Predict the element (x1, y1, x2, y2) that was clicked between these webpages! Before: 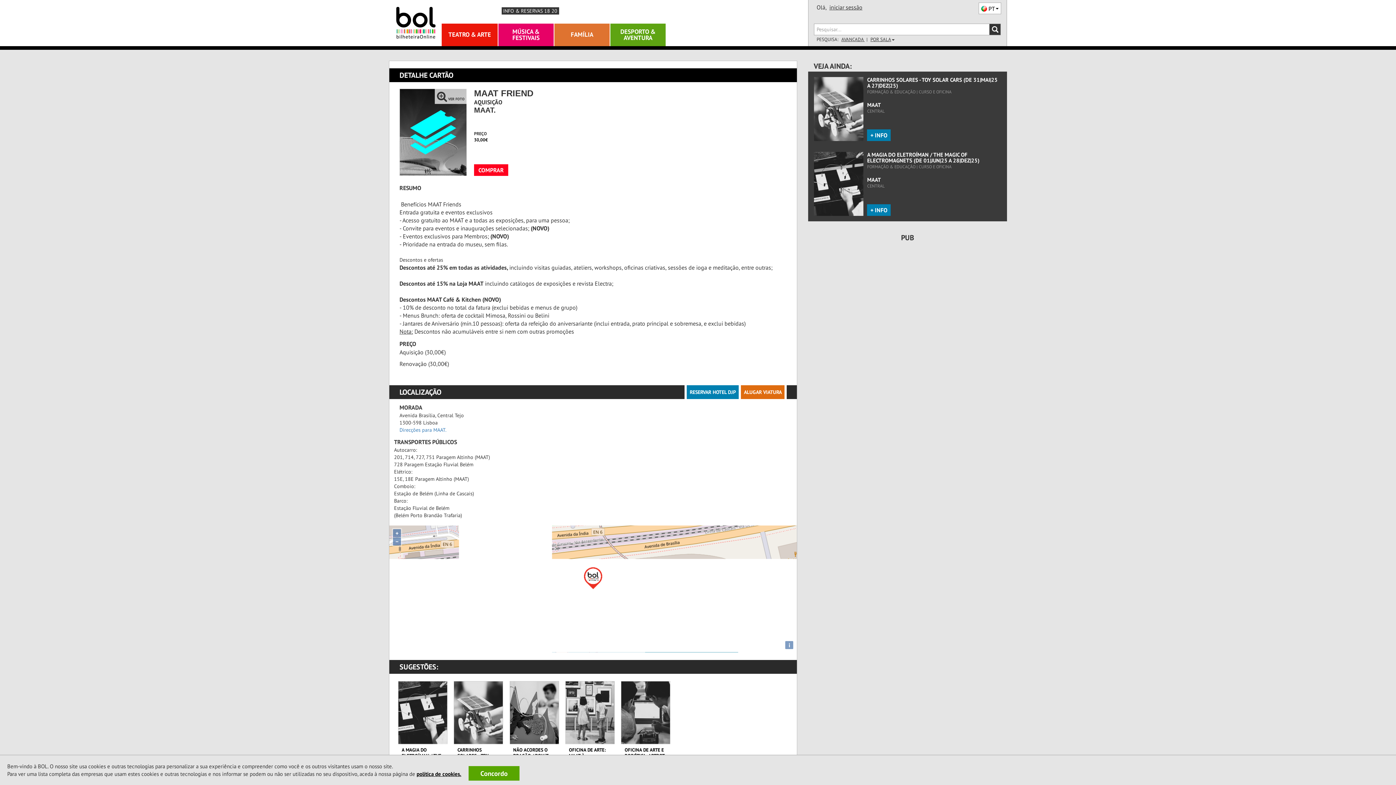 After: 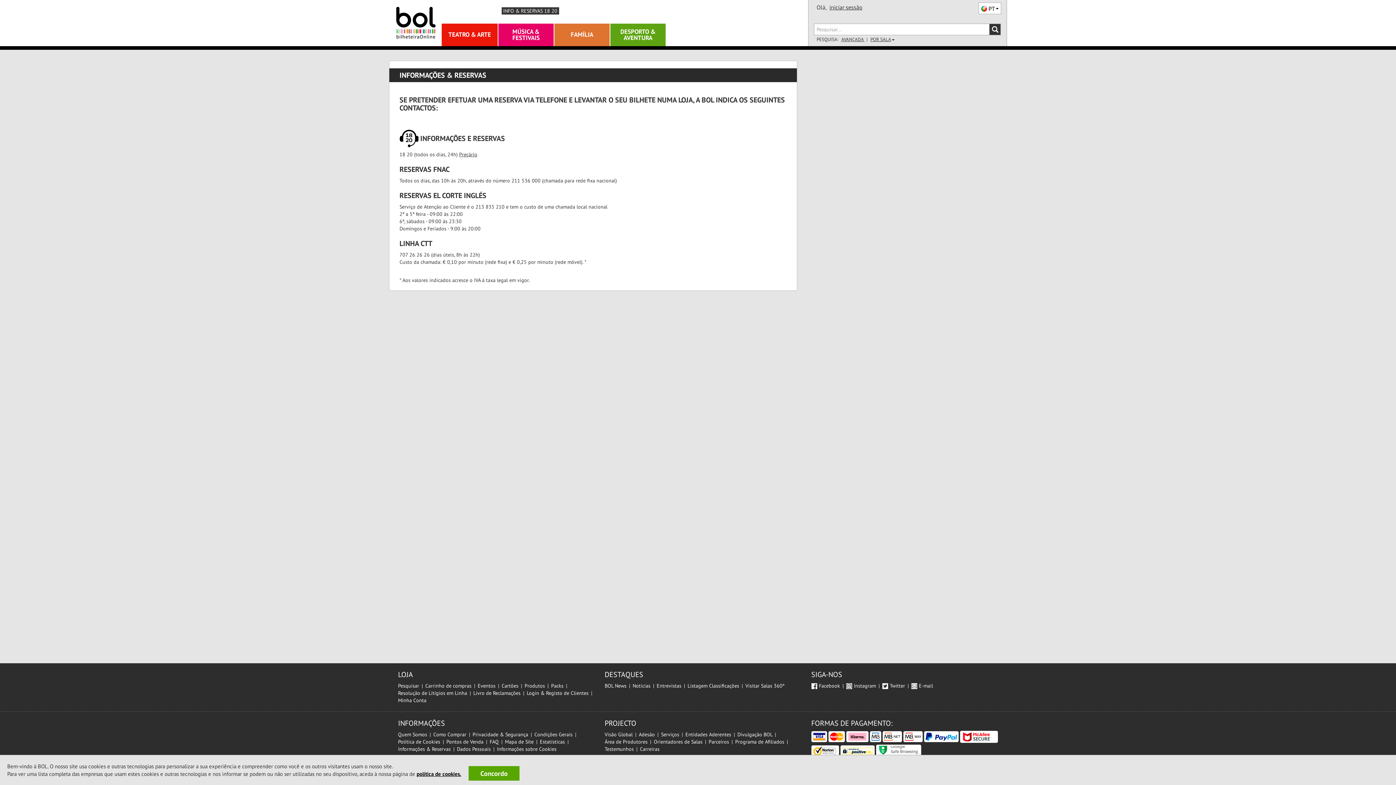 Action: label: INFO & RESERVAS 18 20 bbox: (501, 7, 559, 14)